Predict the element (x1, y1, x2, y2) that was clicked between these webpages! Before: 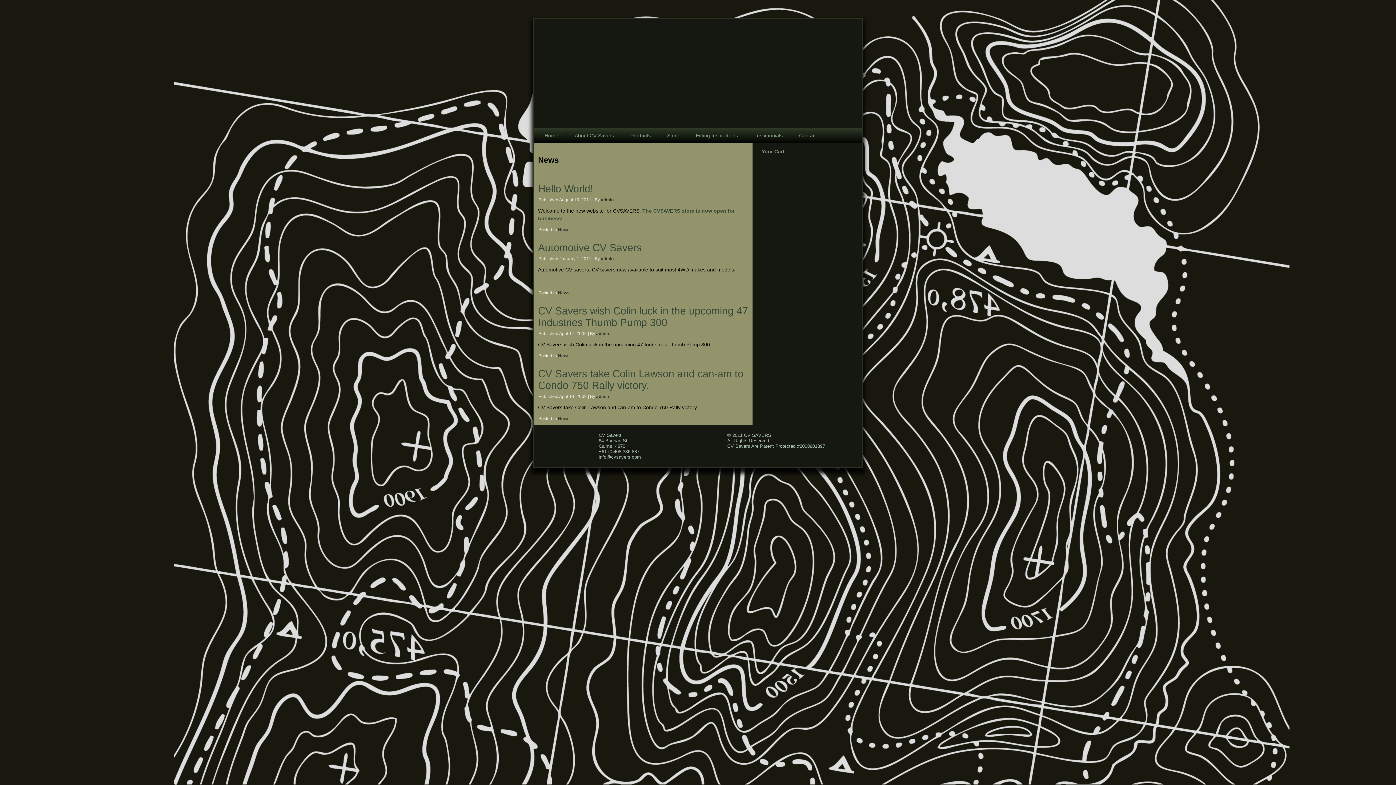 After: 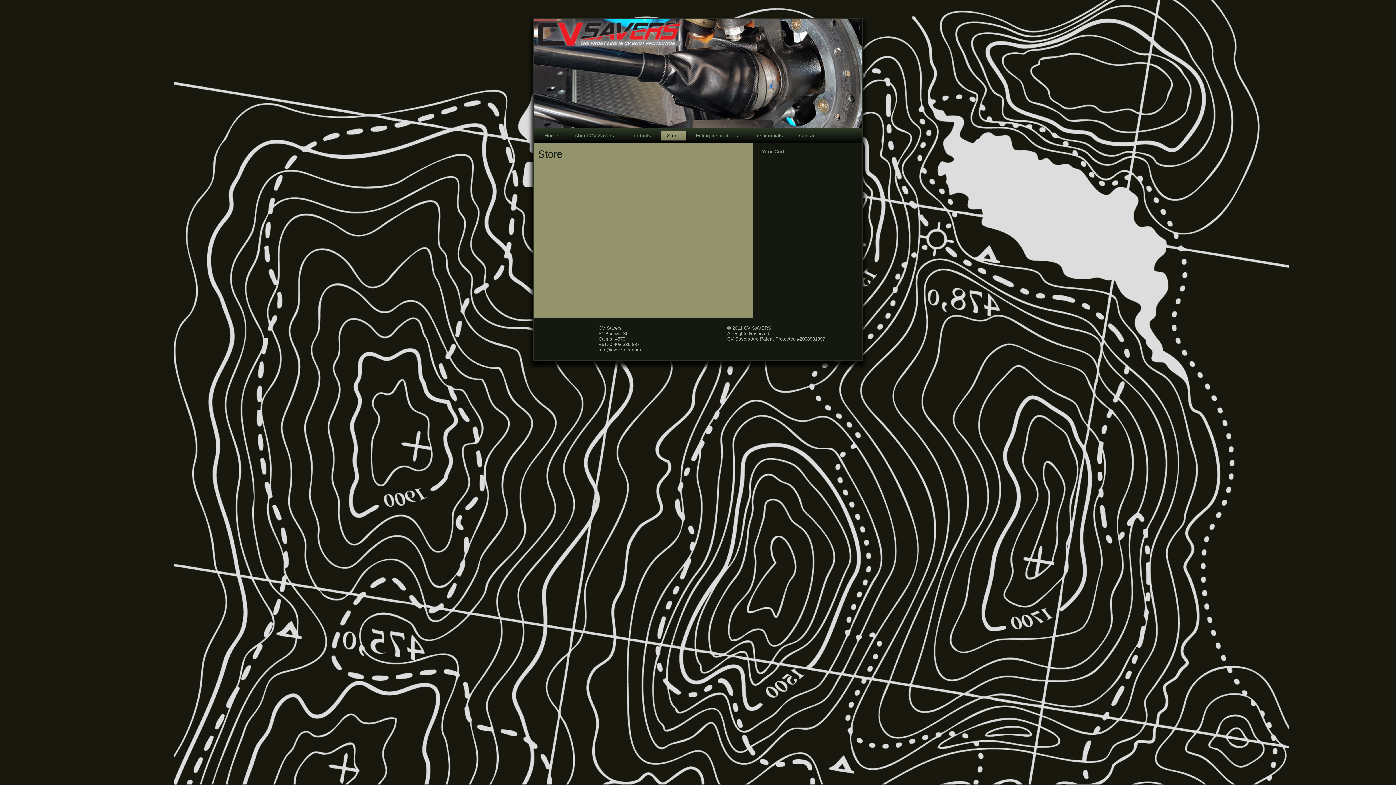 Action: label: Store bbox: (660, 130, 686, 140)